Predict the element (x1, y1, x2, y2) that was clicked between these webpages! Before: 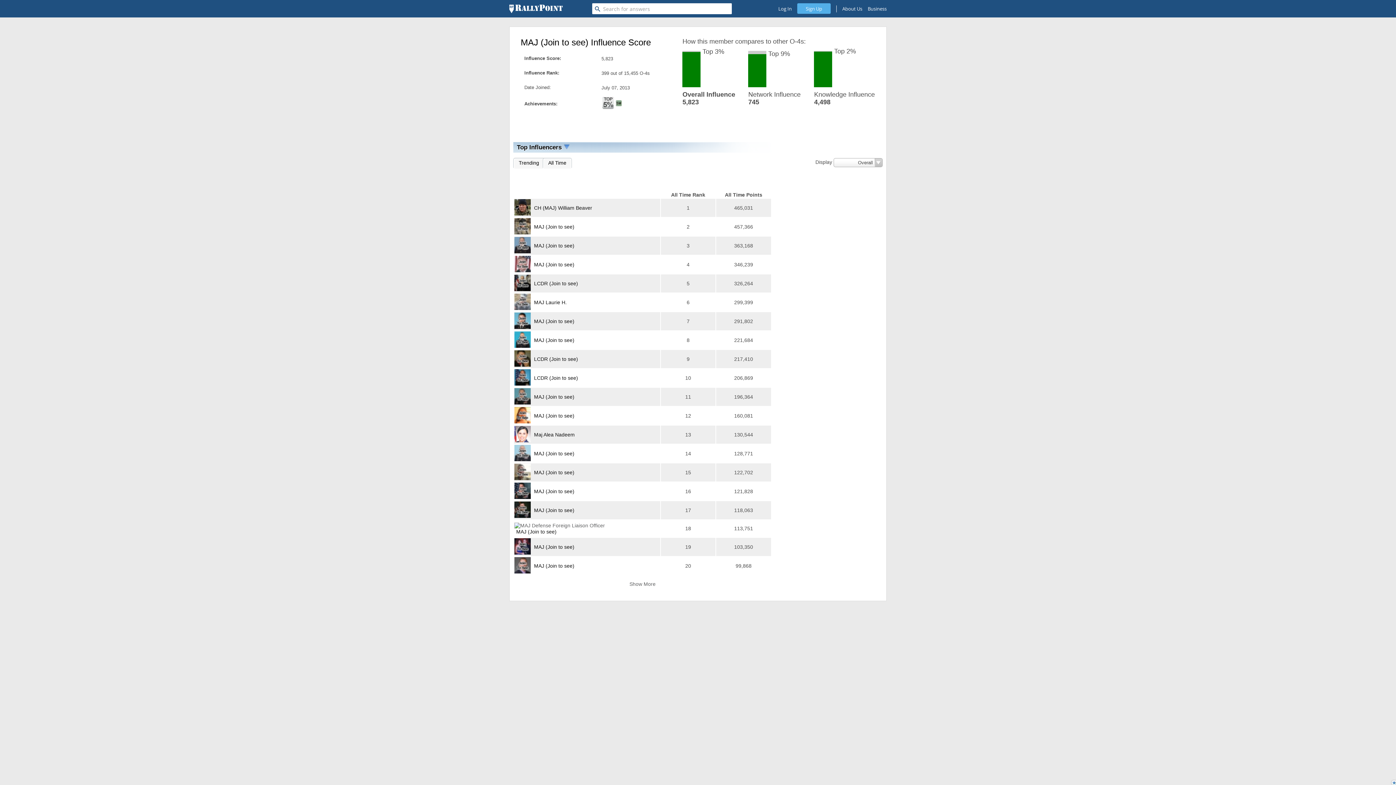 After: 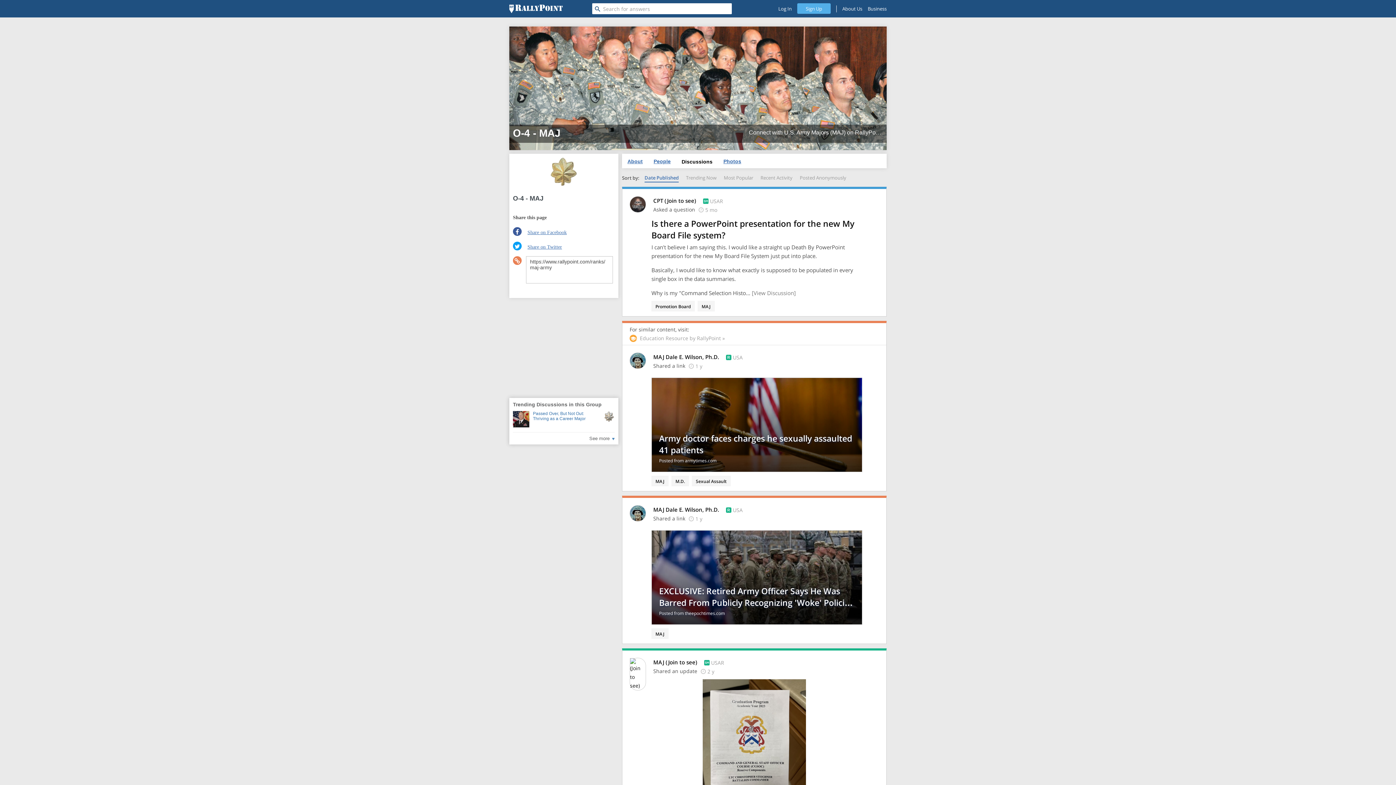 Action: bbox: (534, 450, 544, 456) label: MAJ